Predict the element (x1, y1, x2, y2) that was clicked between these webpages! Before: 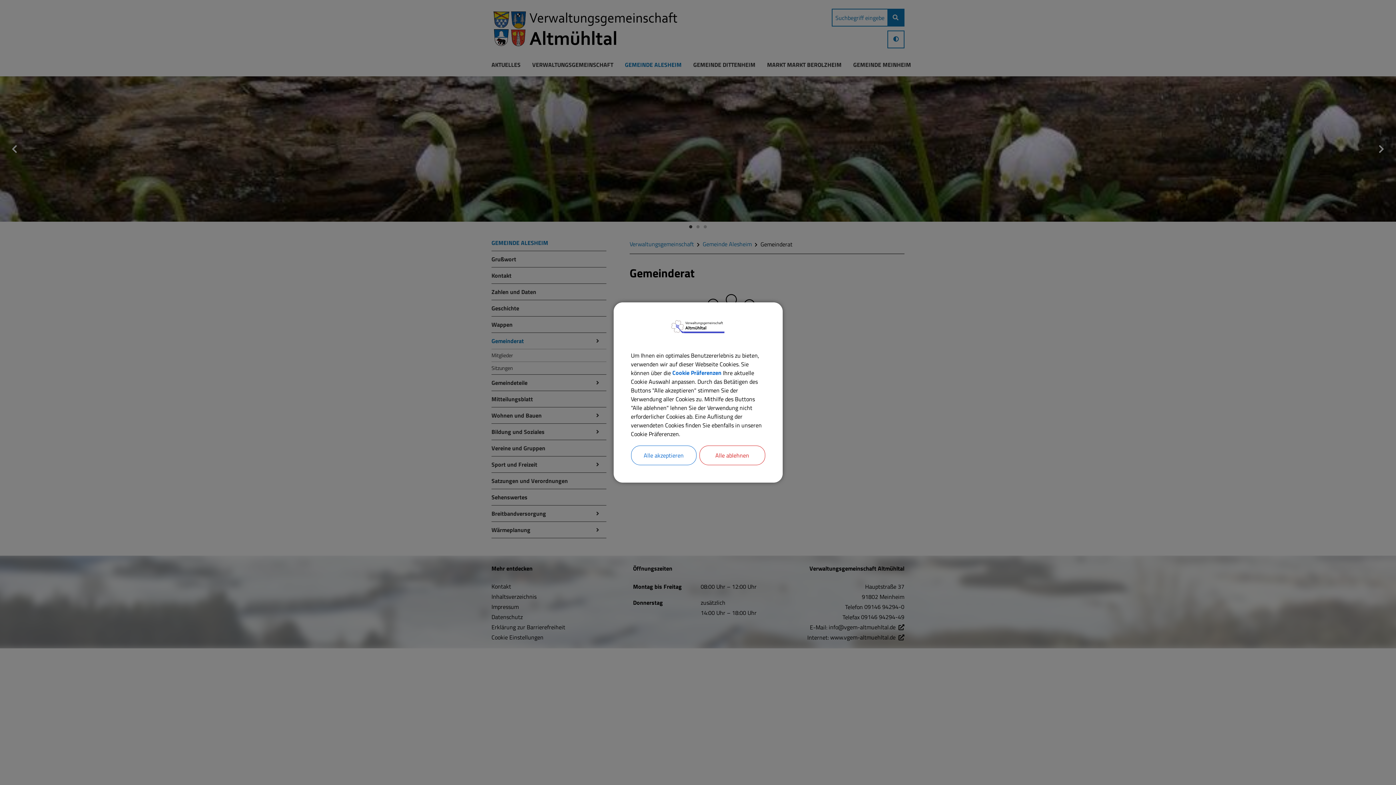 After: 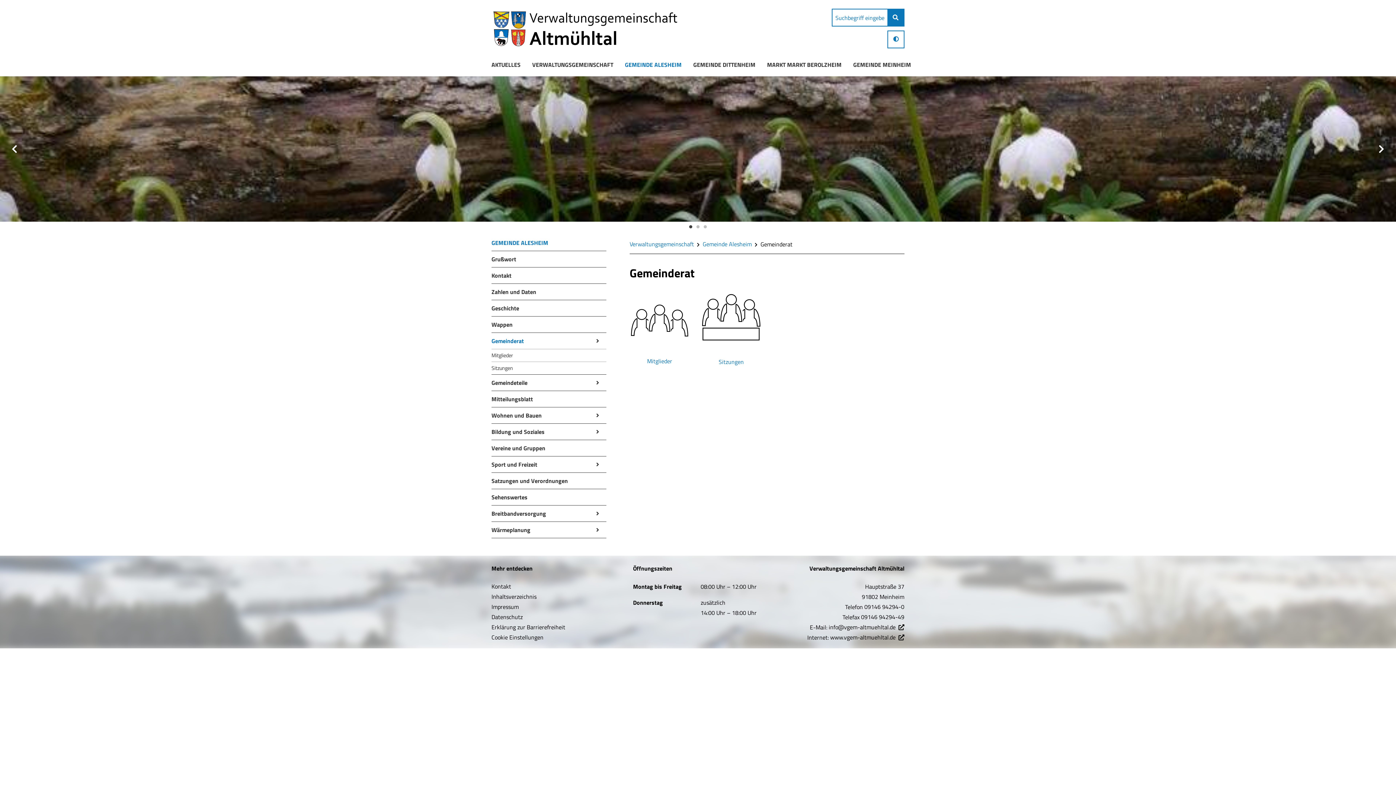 Action: bbox: (699, 445, 765, 465) label: Alle ablehnen